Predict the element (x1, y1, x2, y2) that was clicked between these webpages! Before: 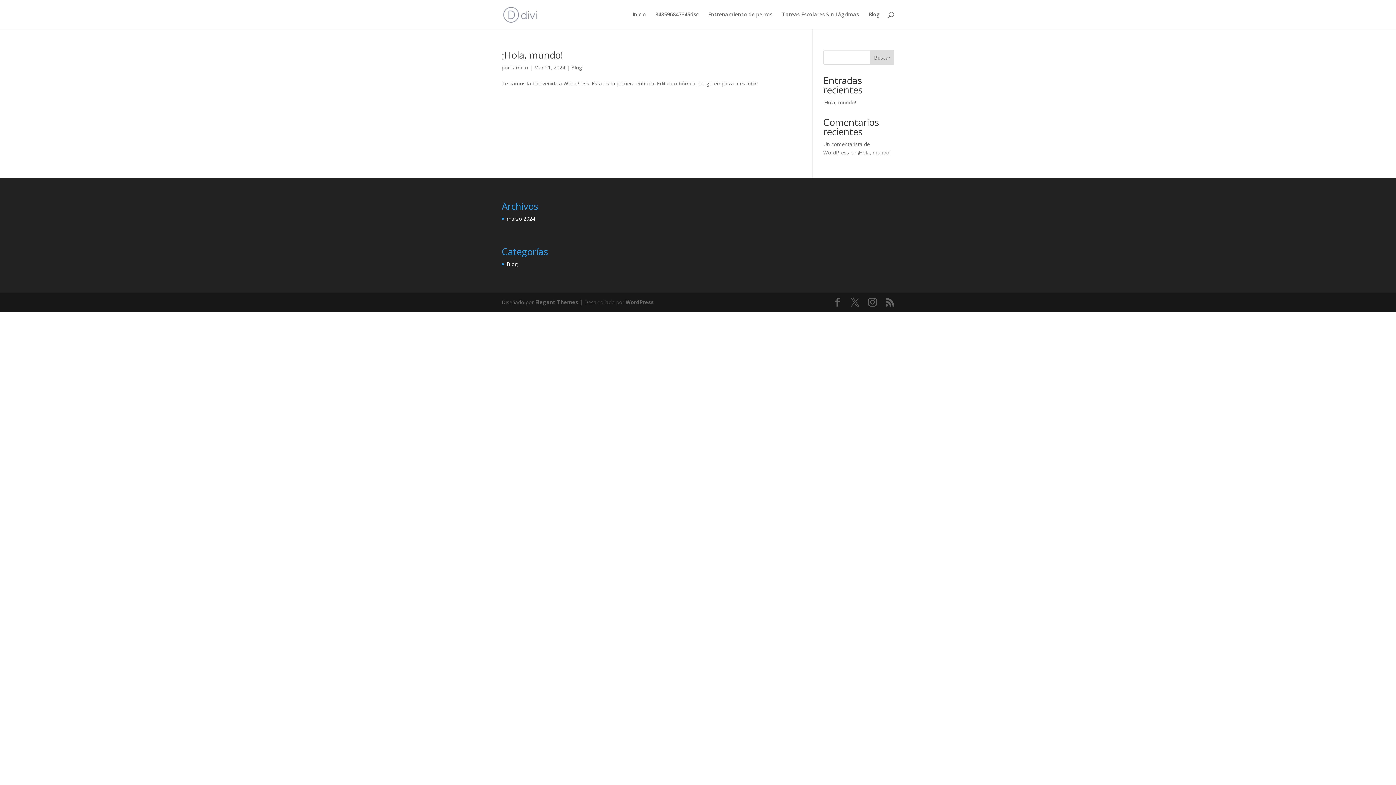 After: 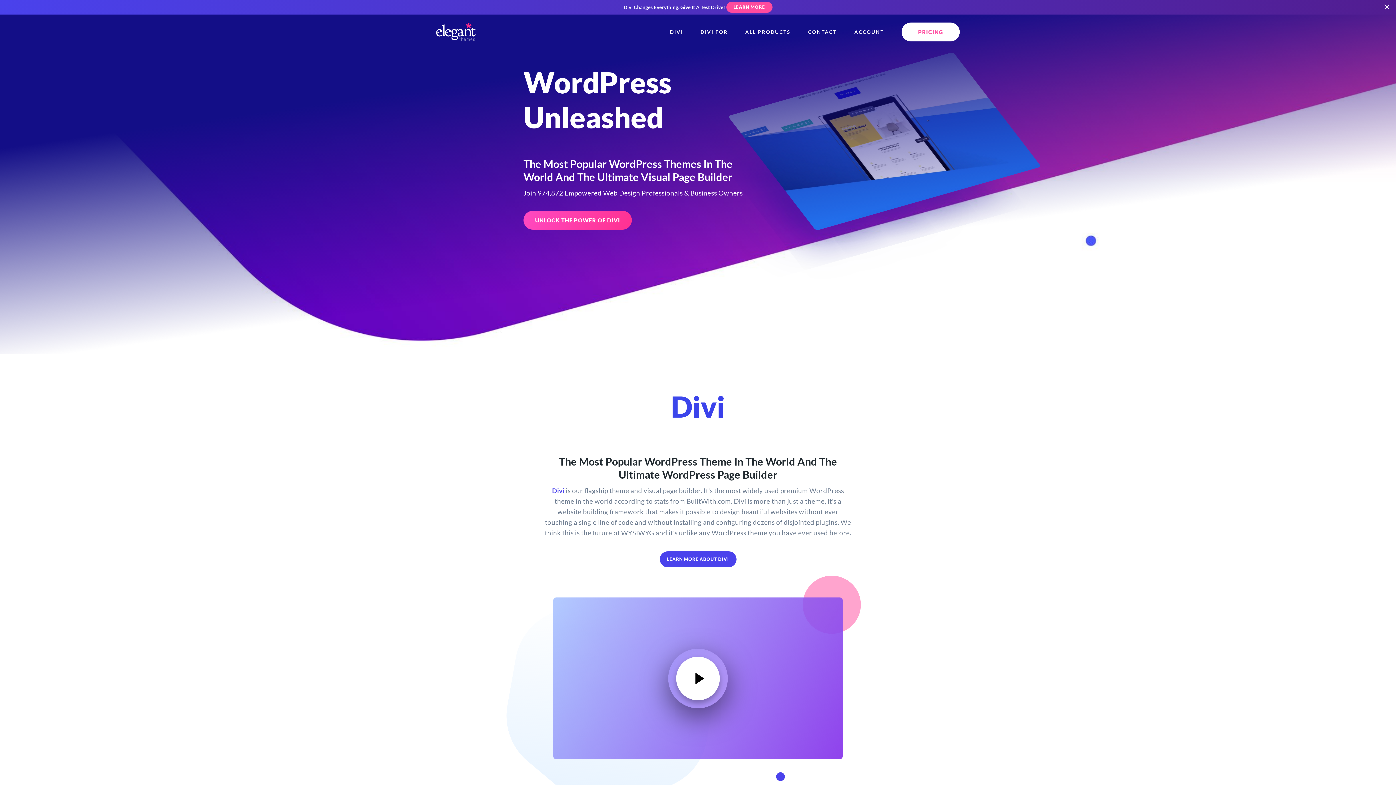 Action: bbox: (535, 298, 578, 305) label: Elegant Themes